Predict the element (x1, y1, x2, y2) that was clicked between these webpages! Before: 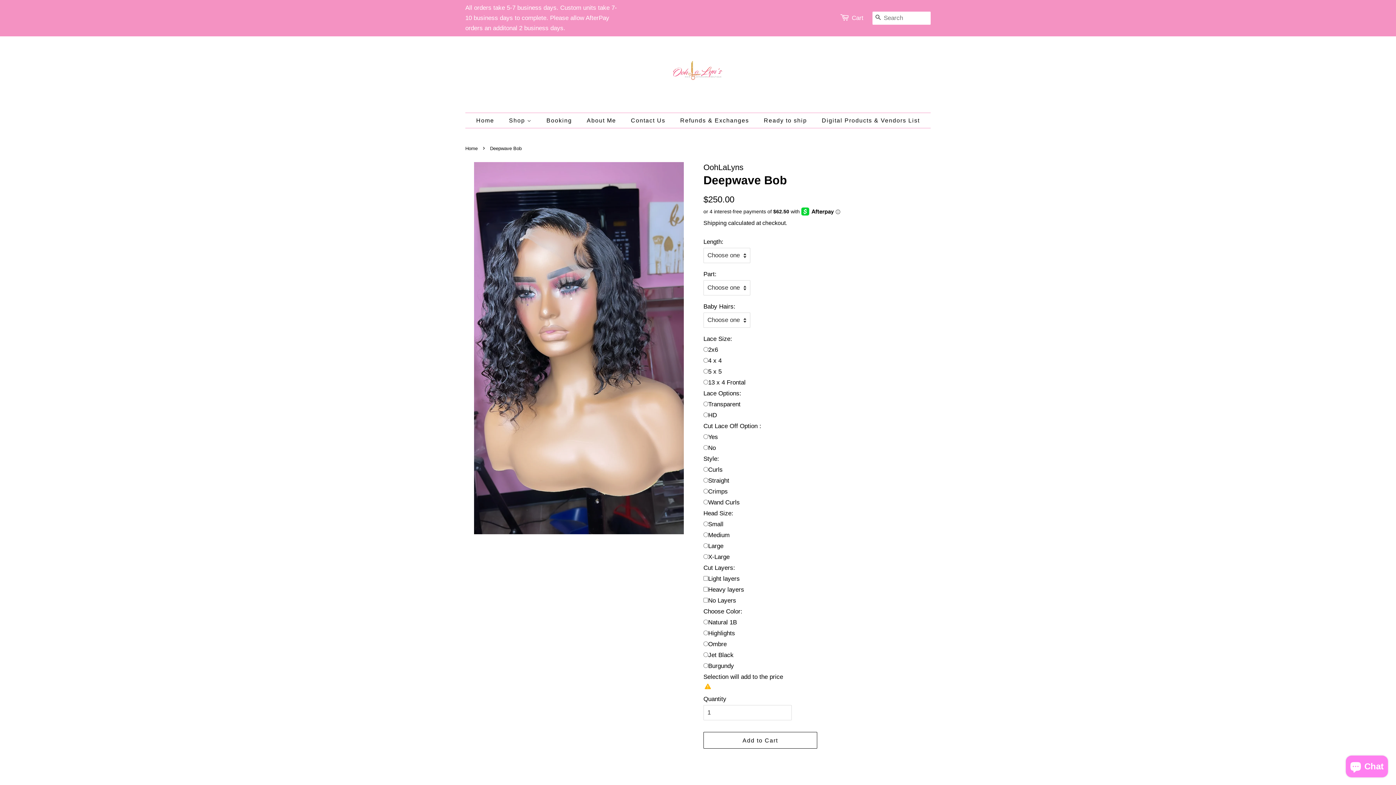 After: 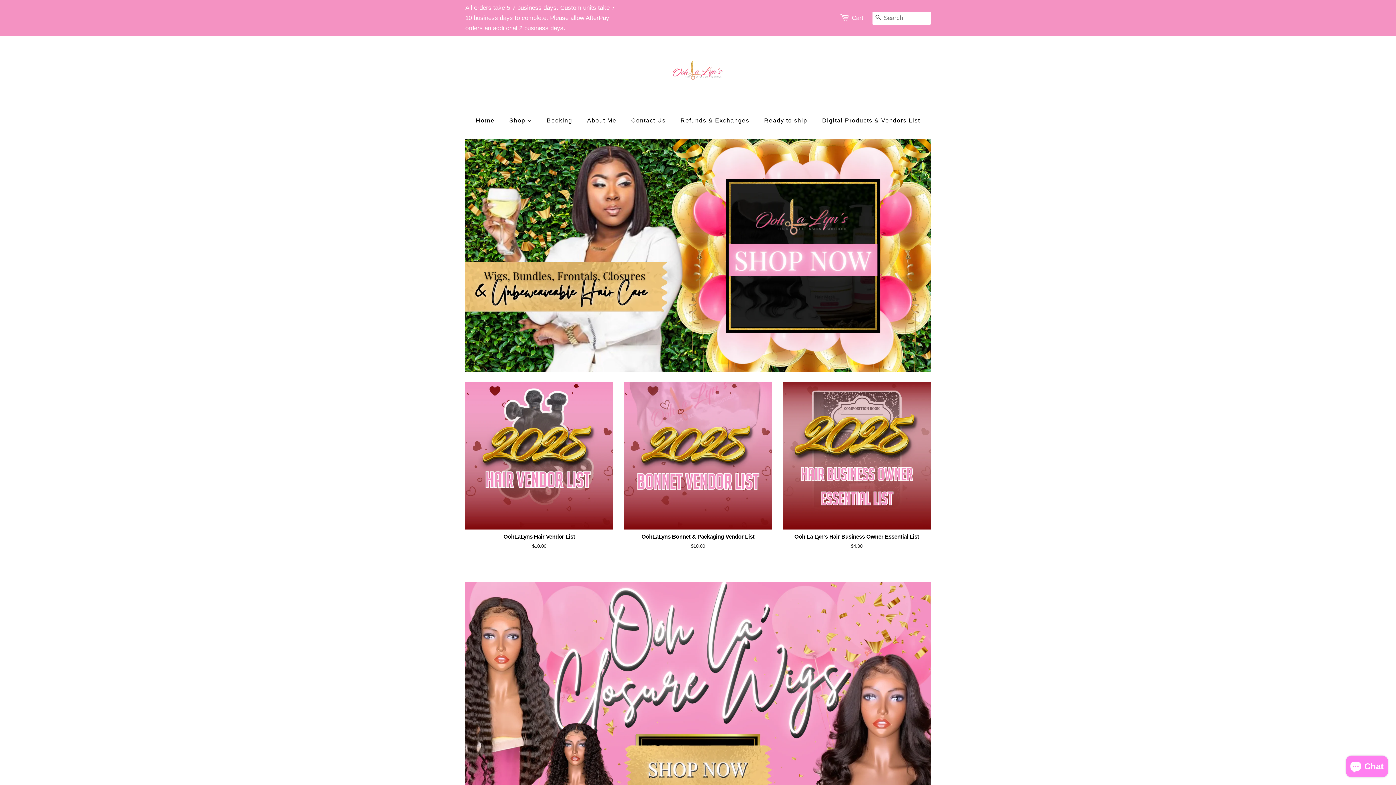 Action: label: Home bbox: (476, 113, 501, 128)